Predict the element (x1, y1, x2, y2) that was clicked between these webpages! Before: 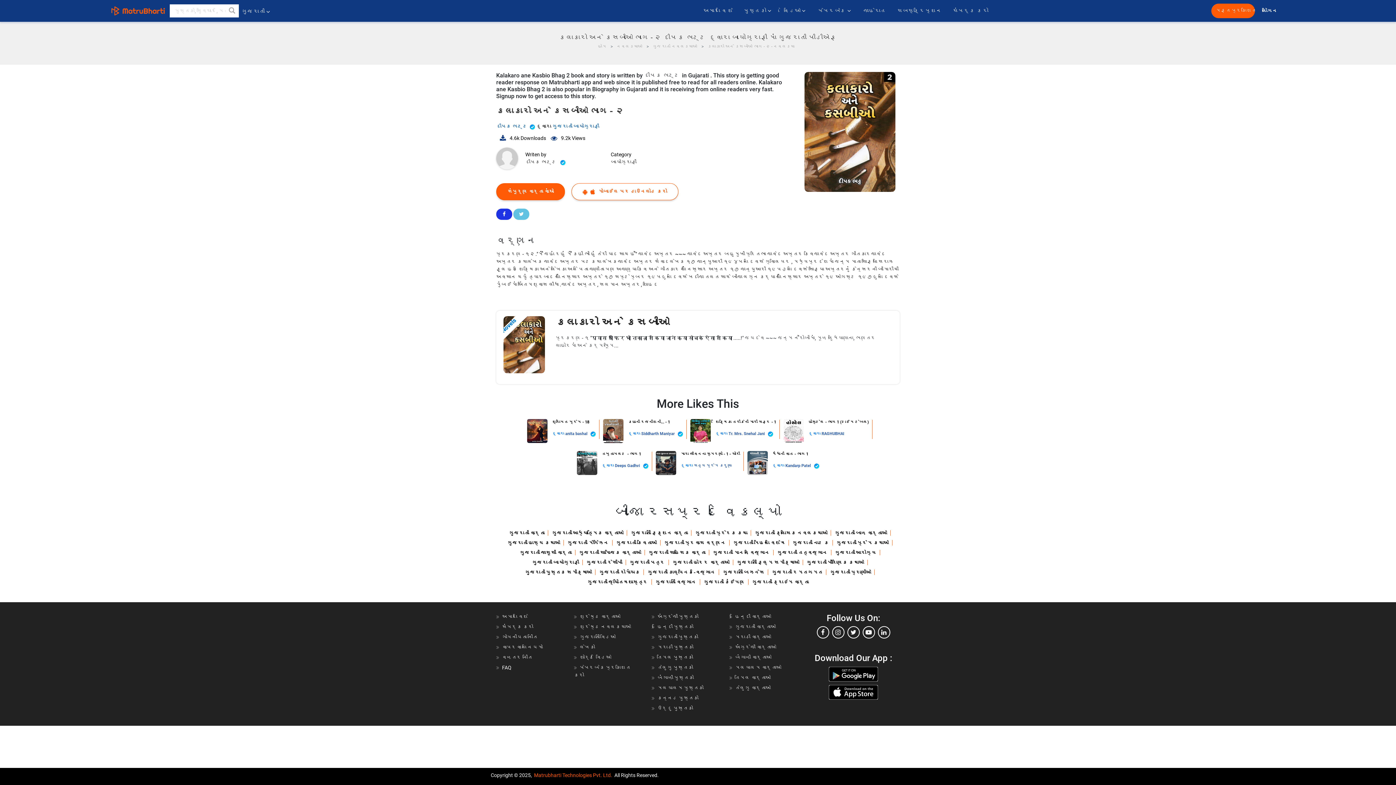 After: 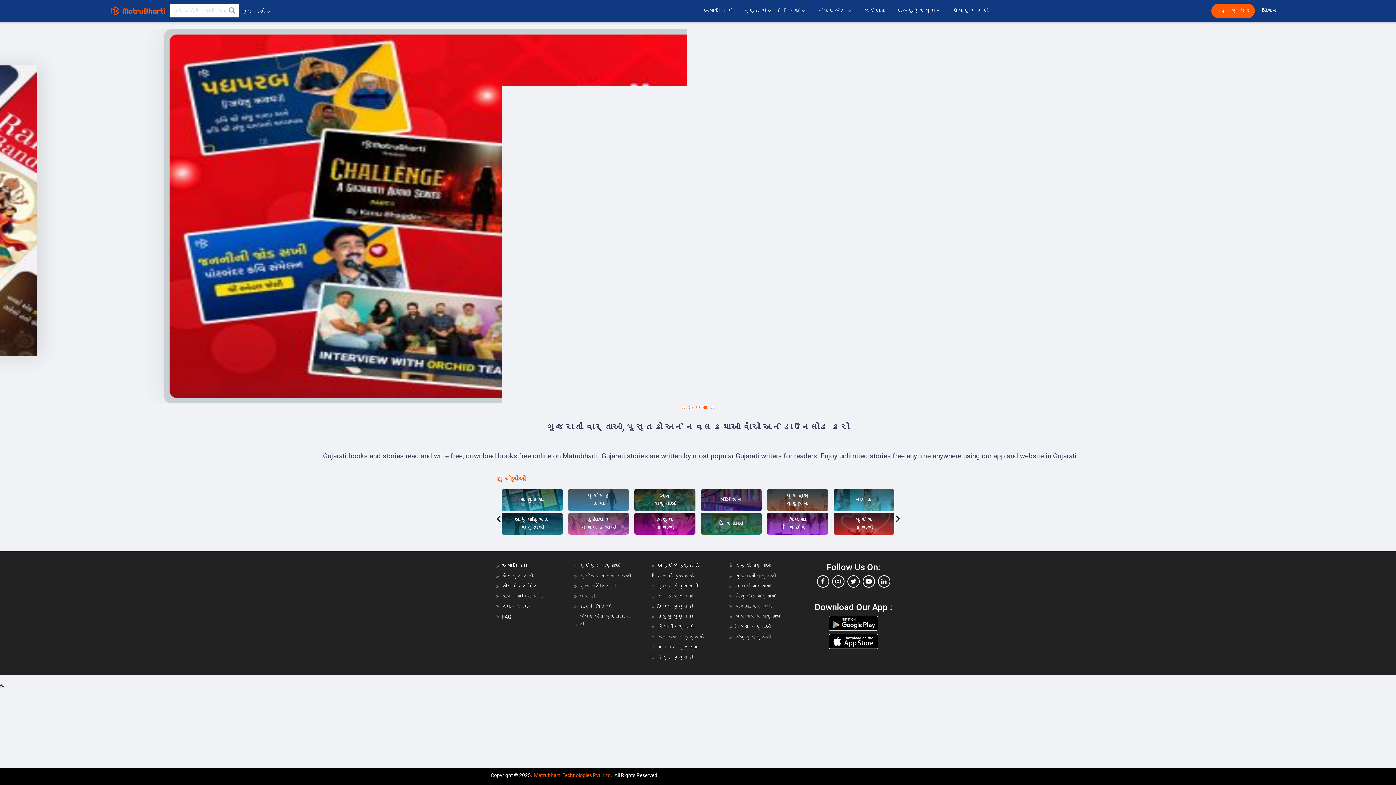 Action: bbox: (110, 6, 169, 15)